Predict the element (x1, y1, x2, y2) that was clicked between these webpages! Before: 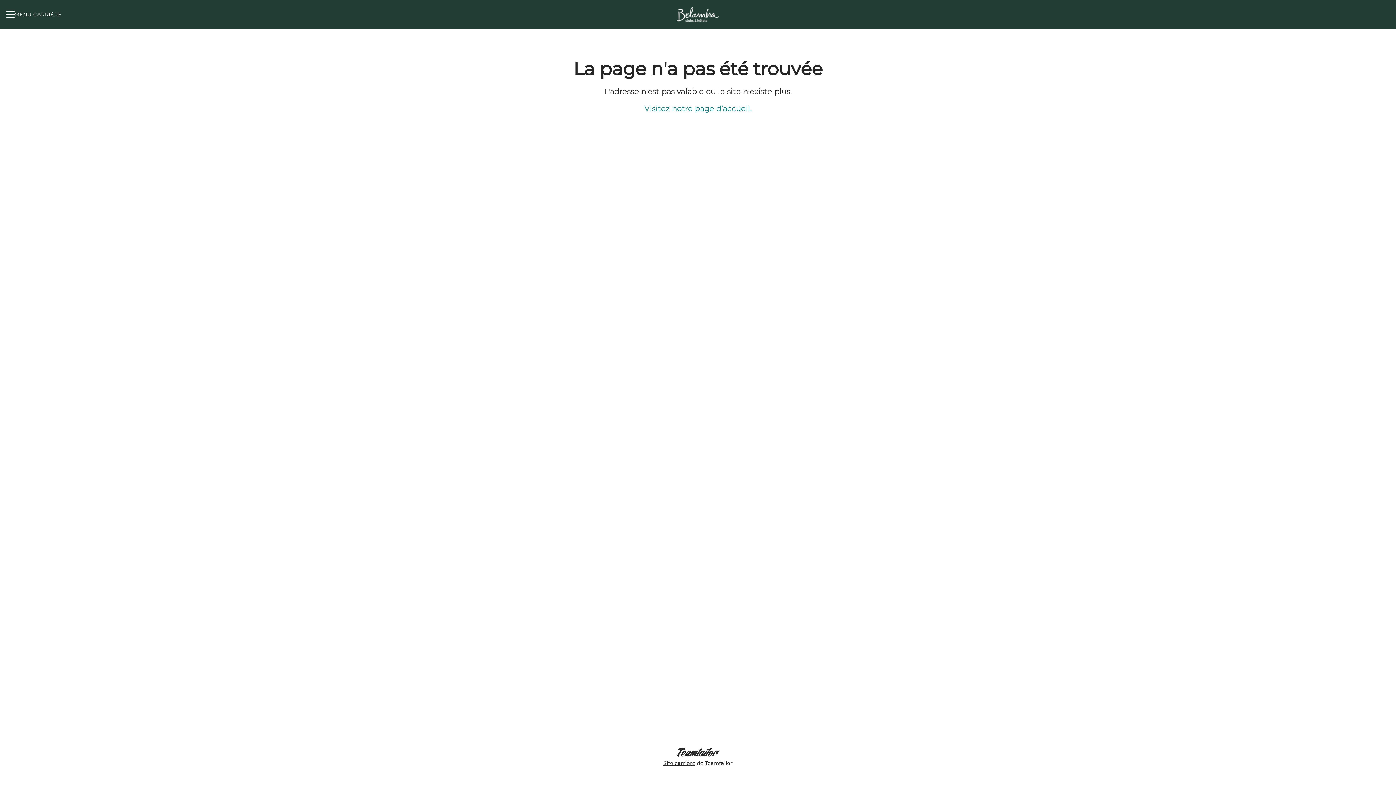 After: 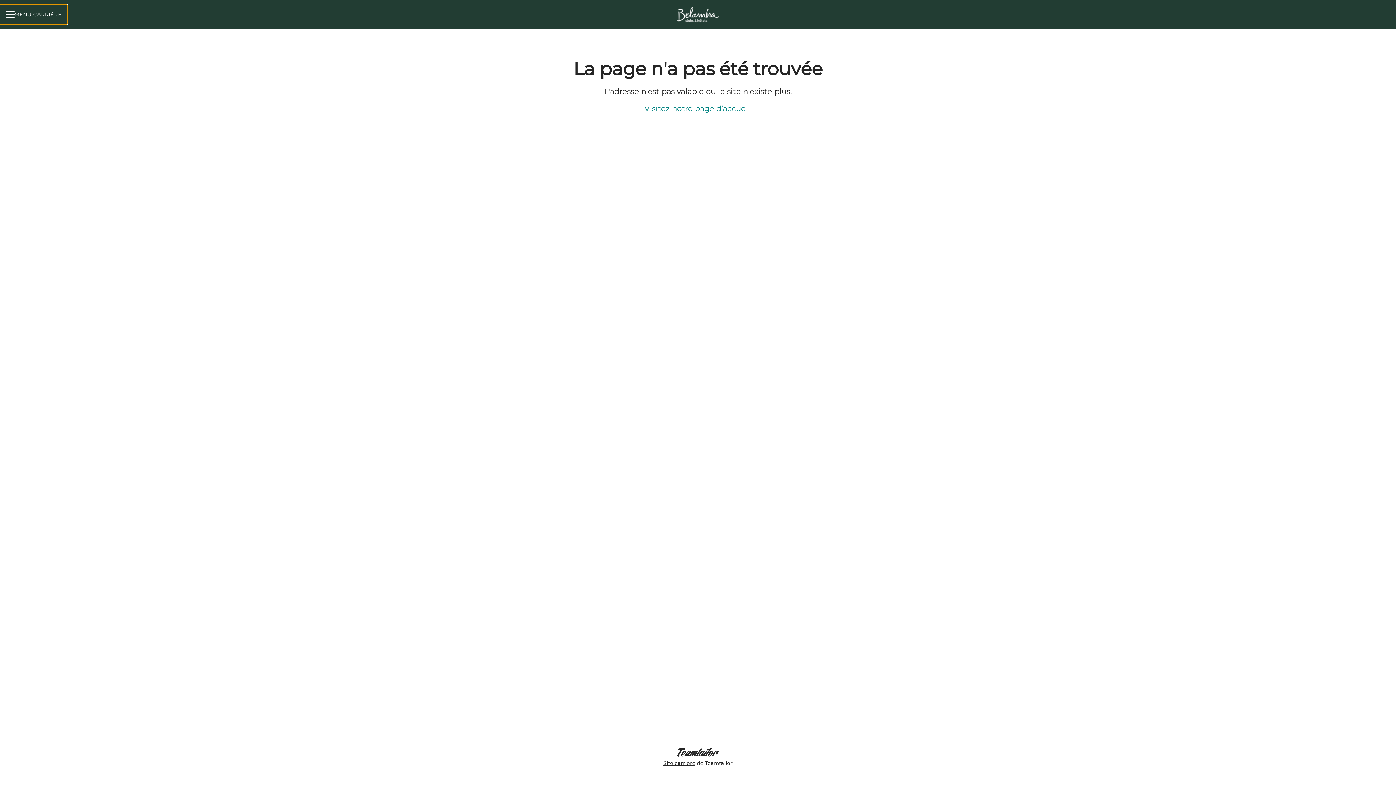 Action: label: MENU CARRIÈRE bbox: (0, 4, 67, 24)